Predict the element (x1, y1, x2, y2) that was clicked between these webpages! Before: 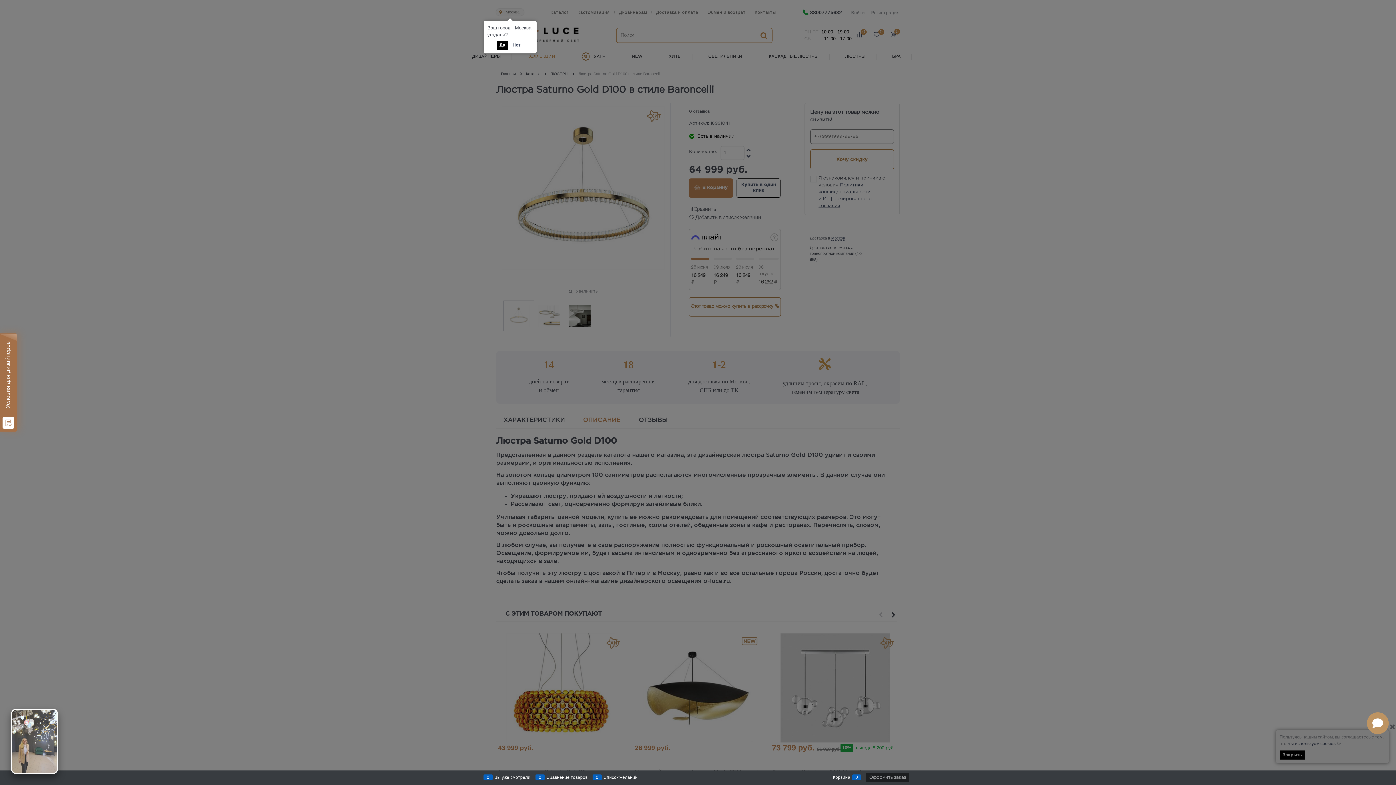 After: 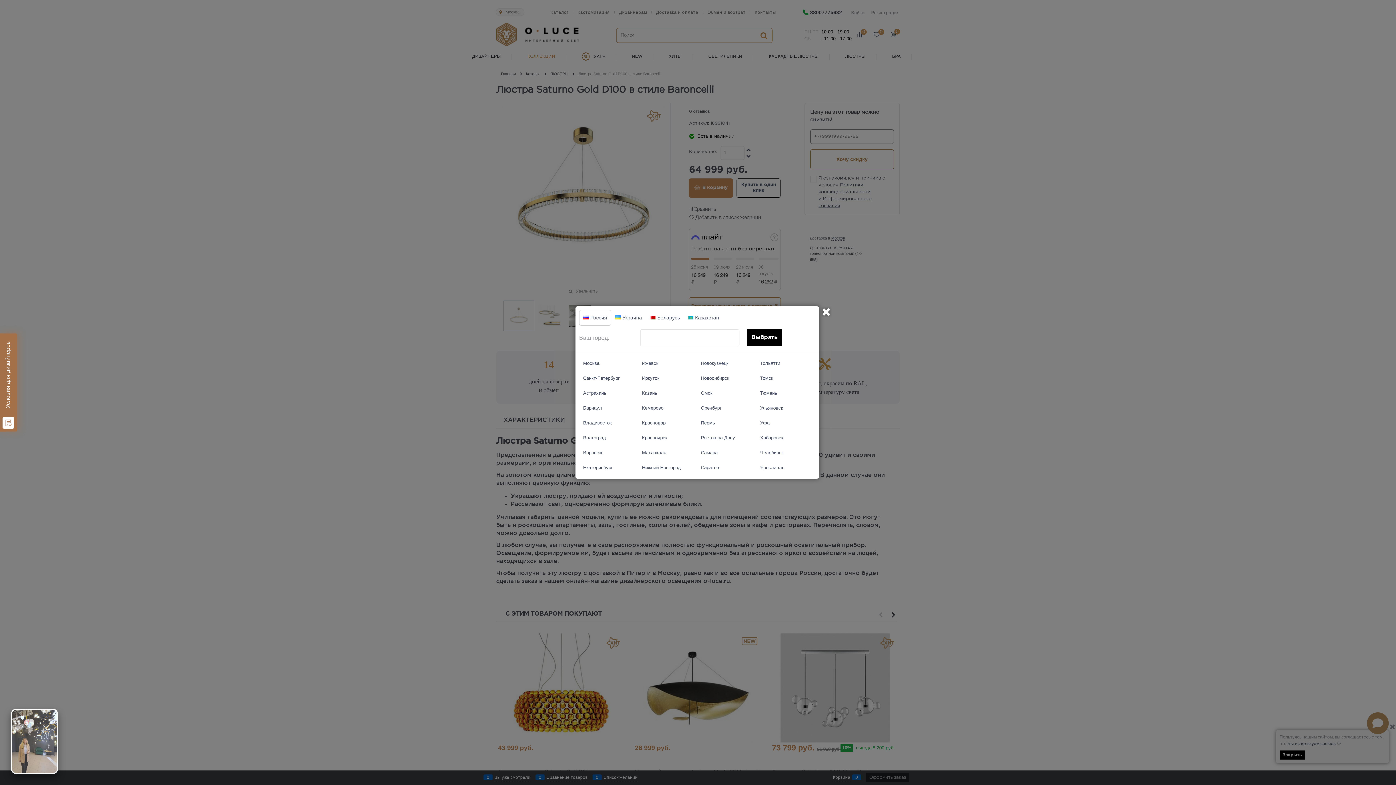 Action: label: Нет bbox: (509, 40, 523, 49)